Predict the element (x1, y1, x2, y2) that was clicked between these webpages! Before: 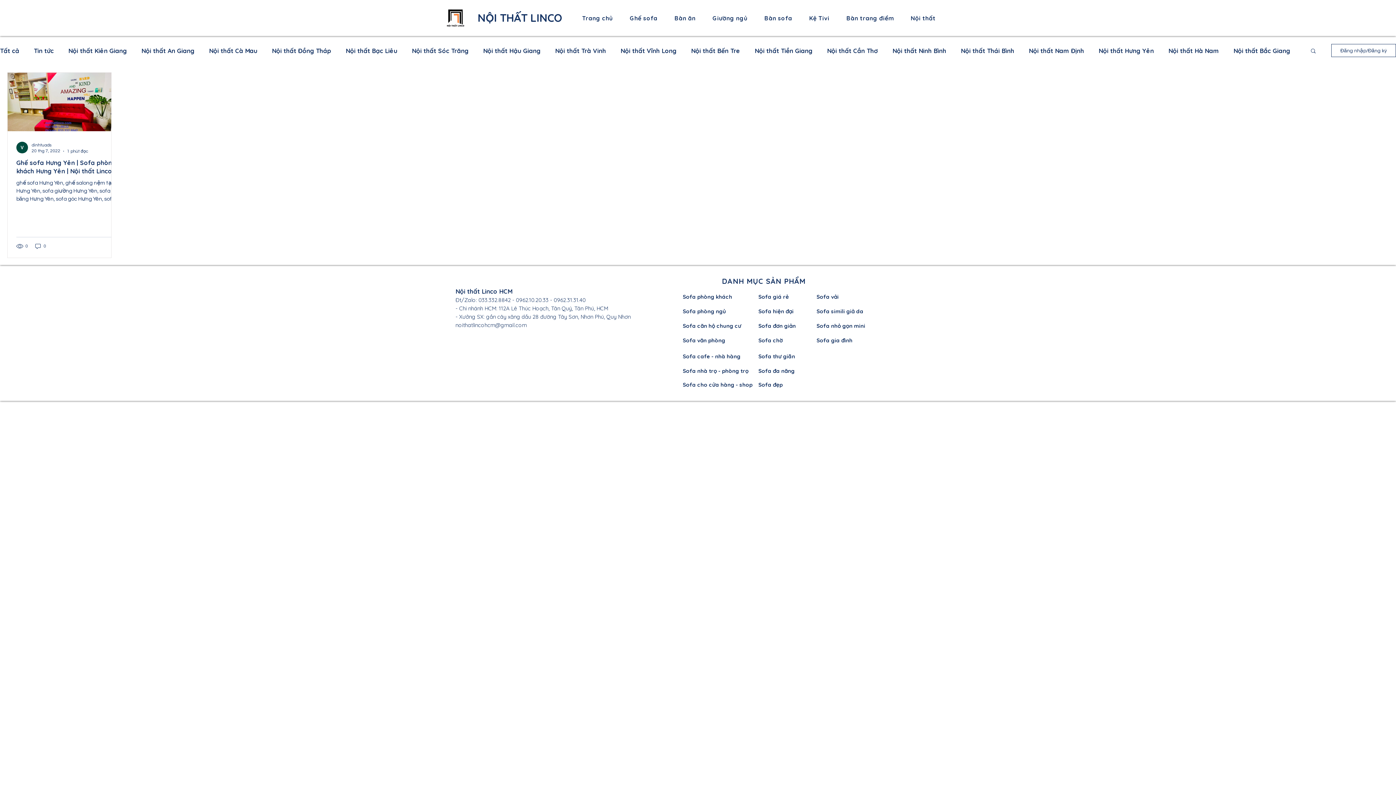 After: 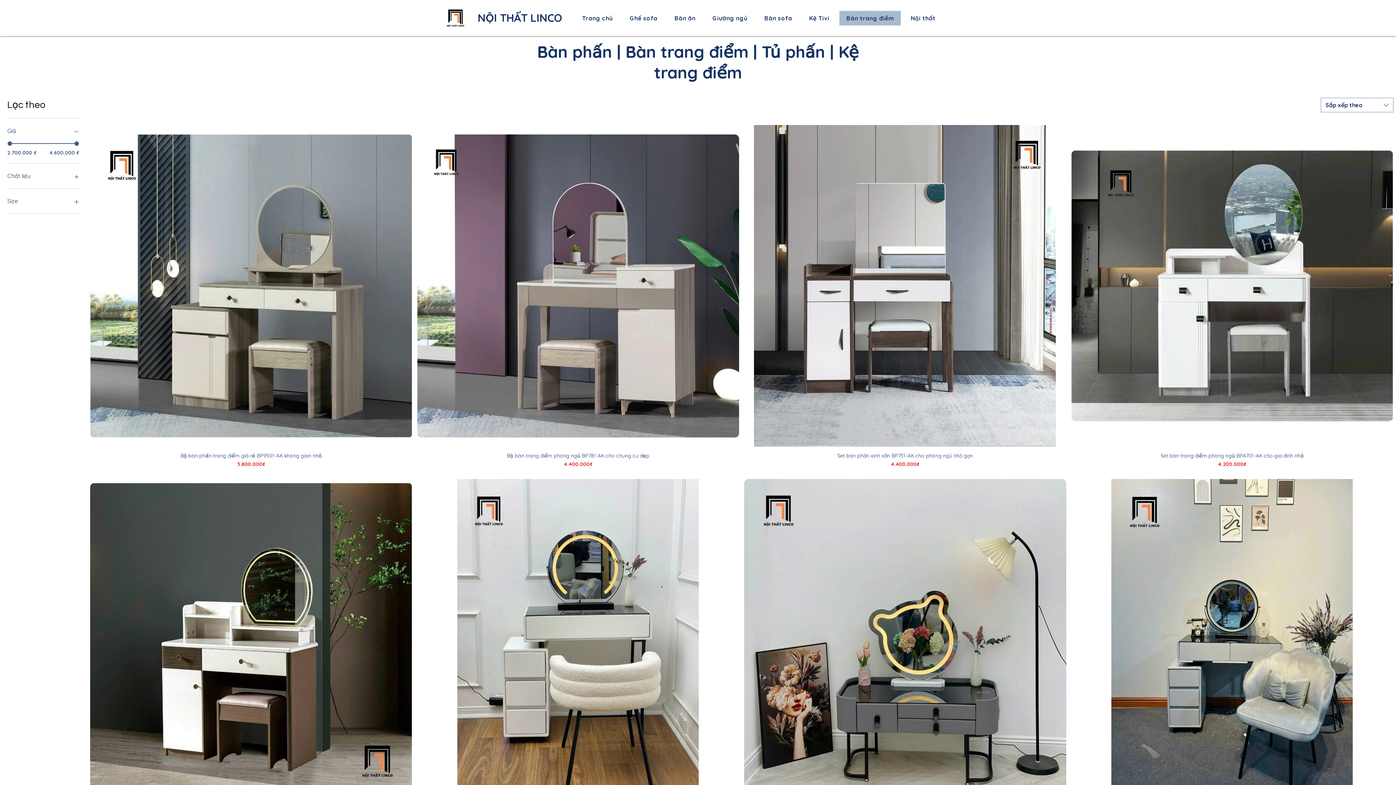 Action: bbox: (839, 10, 901, 25) label: Bàn trang điểm